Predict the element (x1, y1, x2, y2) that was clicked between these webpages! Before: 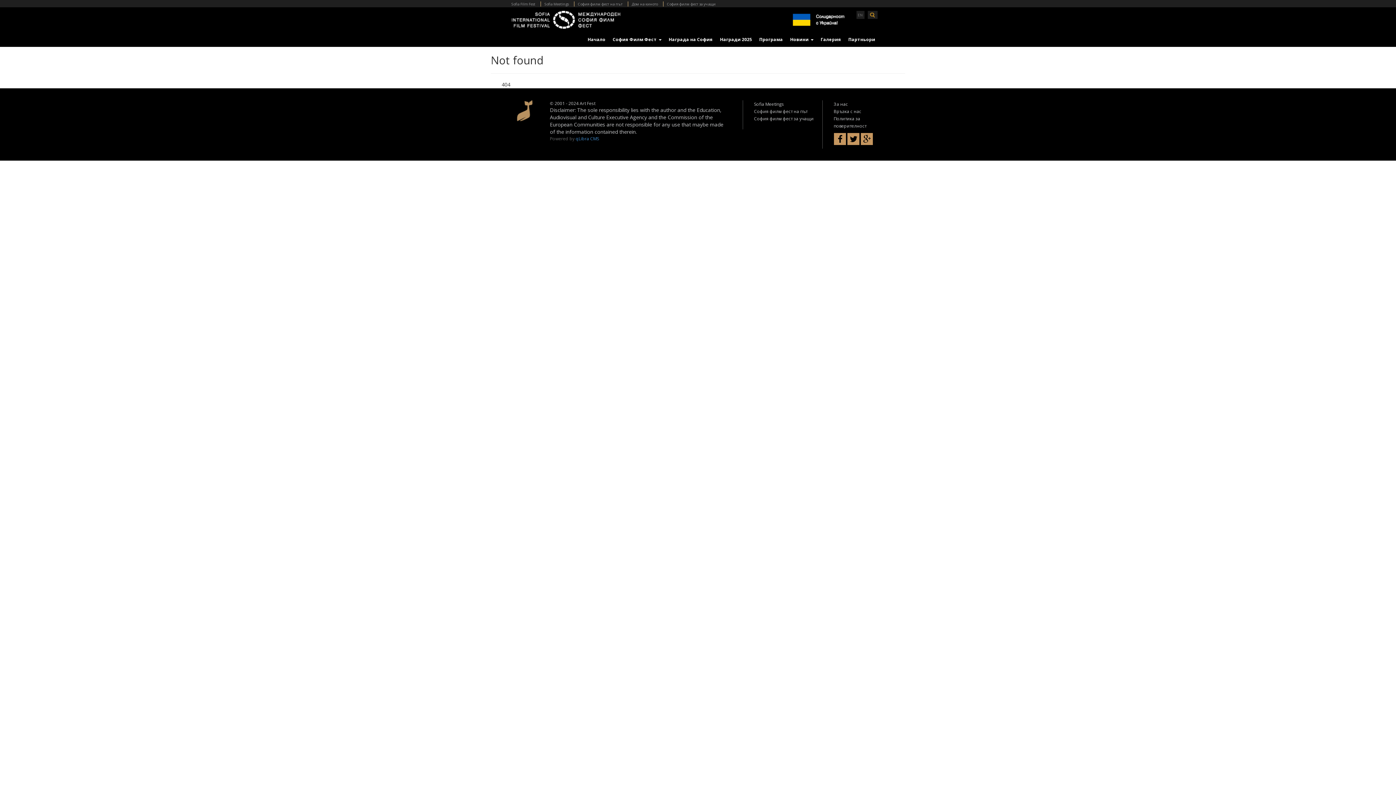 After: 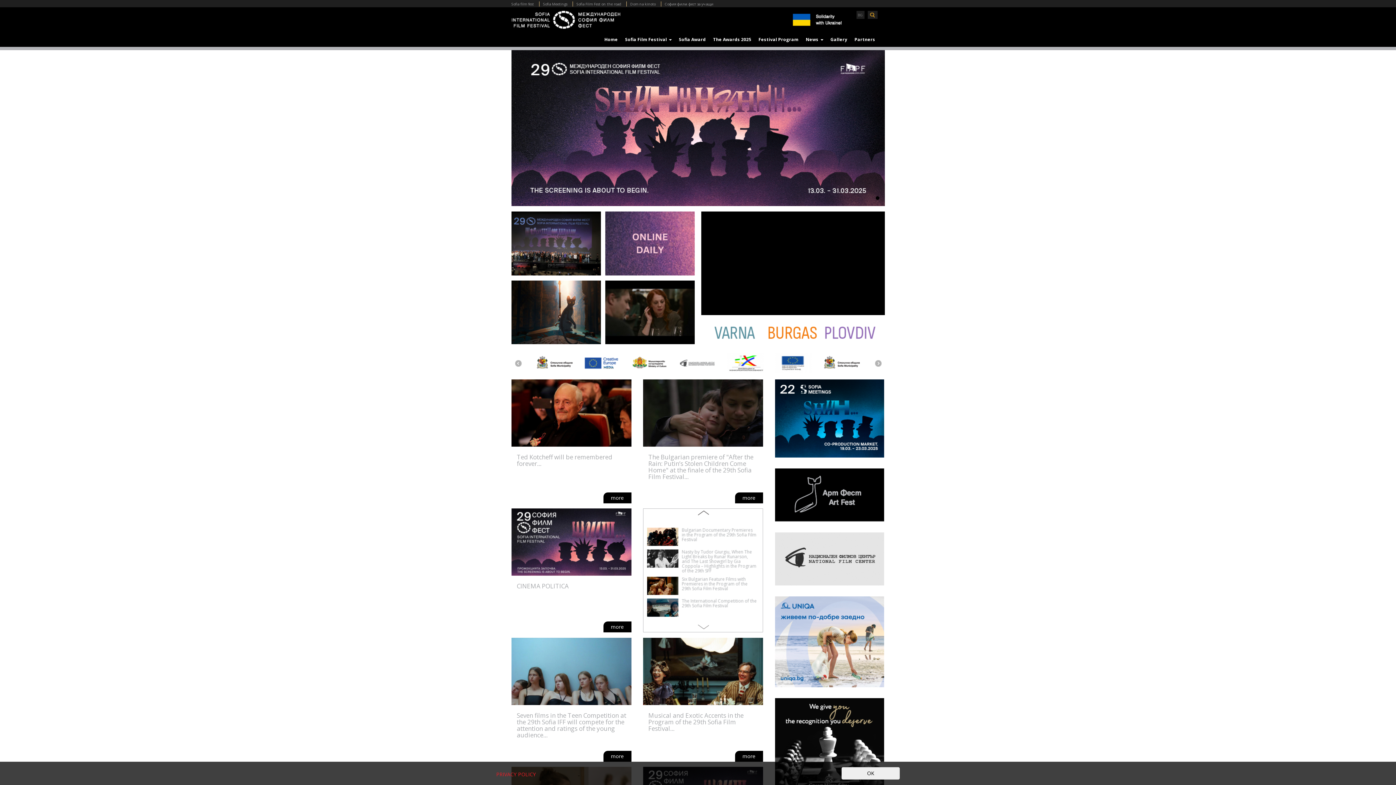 Action: label: EN bbox: (858, 12, 863, 17)